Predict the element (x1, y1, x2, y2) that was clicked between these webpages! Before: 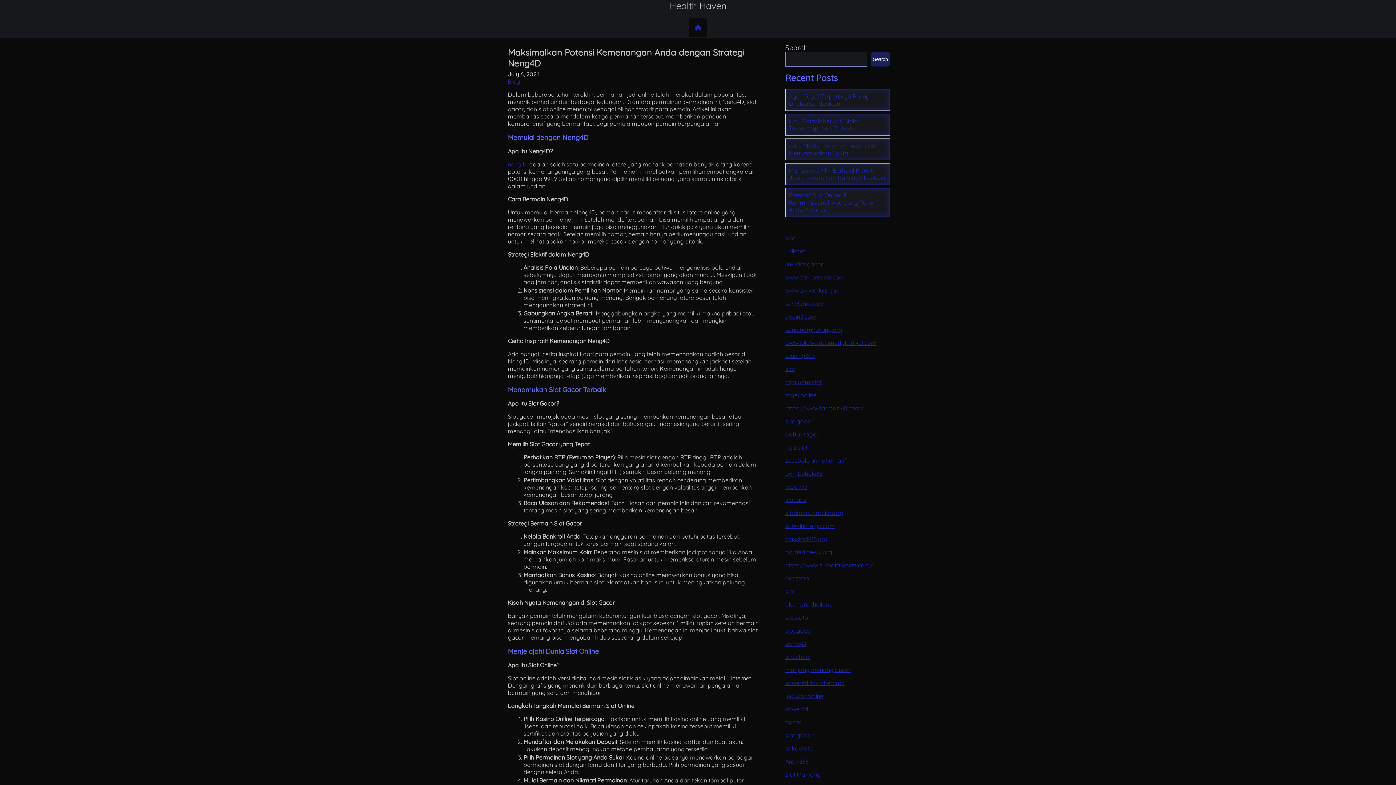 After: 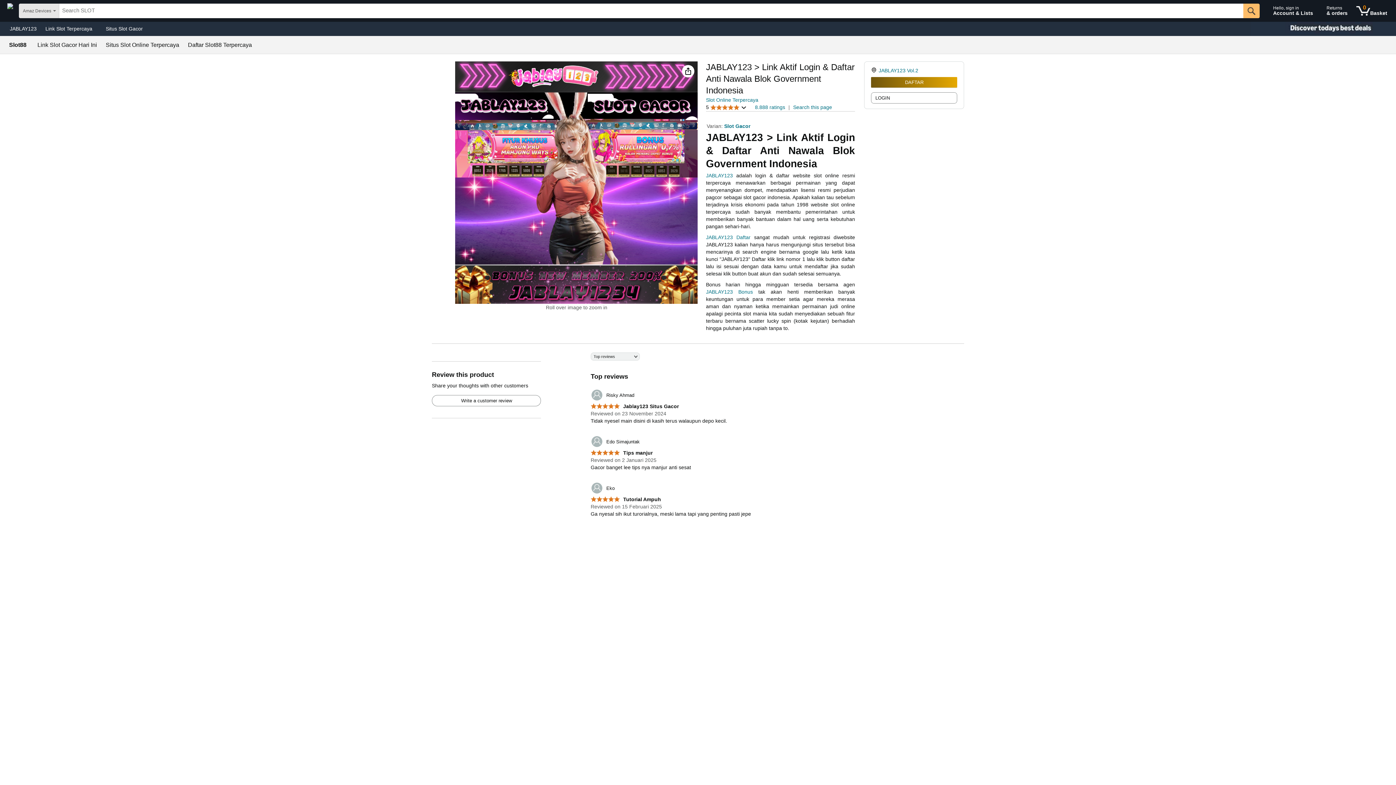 Action: label: www.wildwestcomedyfestival.com bbox: (785, 339, 876, 346)